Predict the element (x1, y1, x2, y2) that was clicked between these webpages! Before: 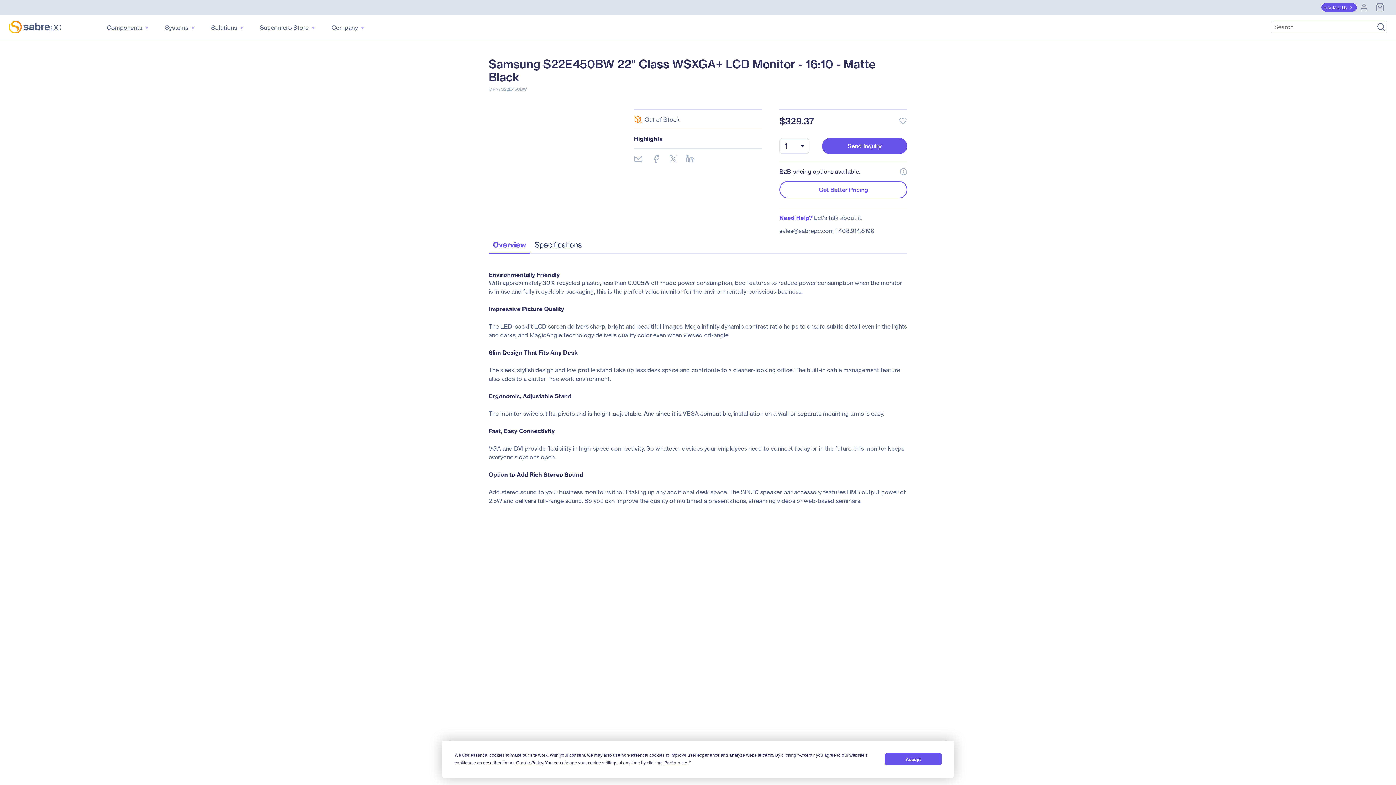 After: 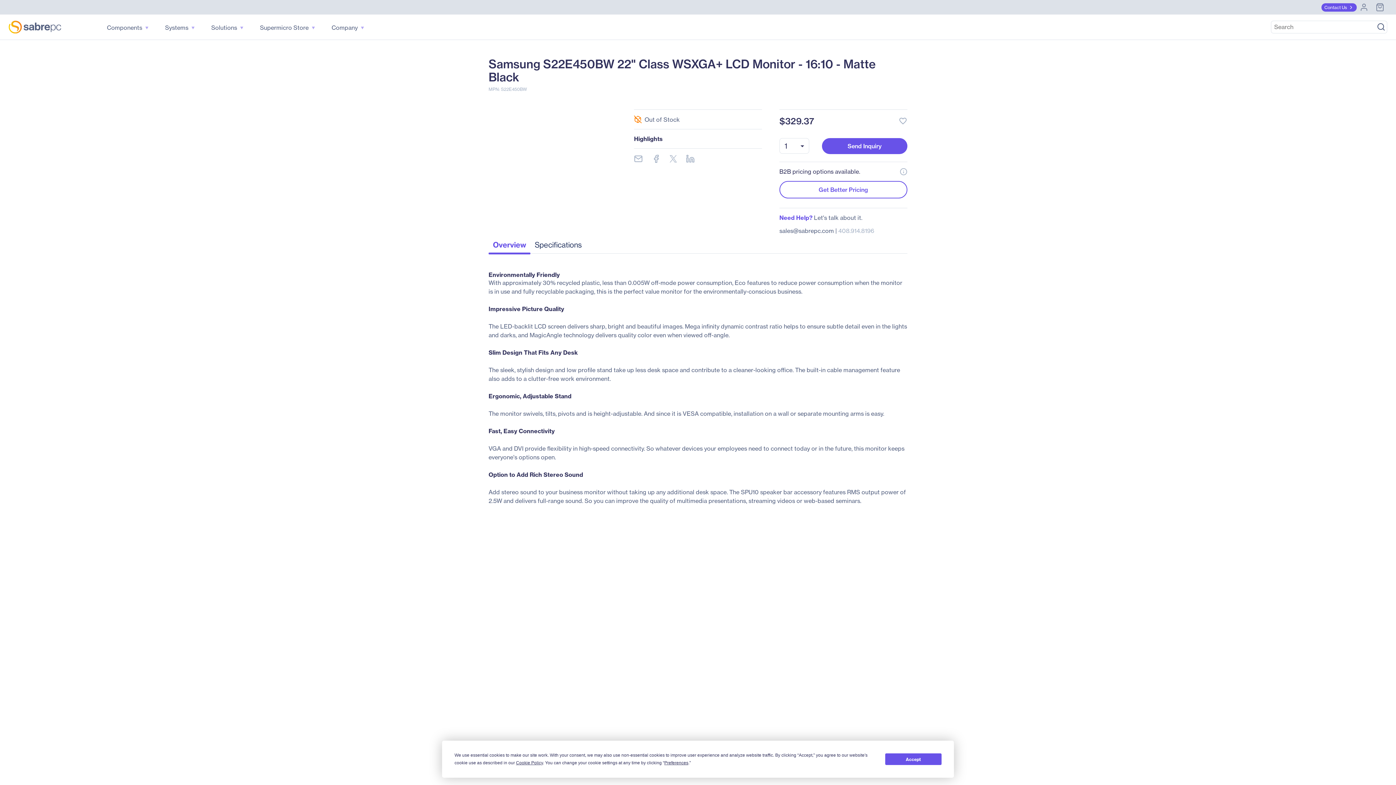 Action: bbox: (838, 227, 874, 234) label: 408.914.8196